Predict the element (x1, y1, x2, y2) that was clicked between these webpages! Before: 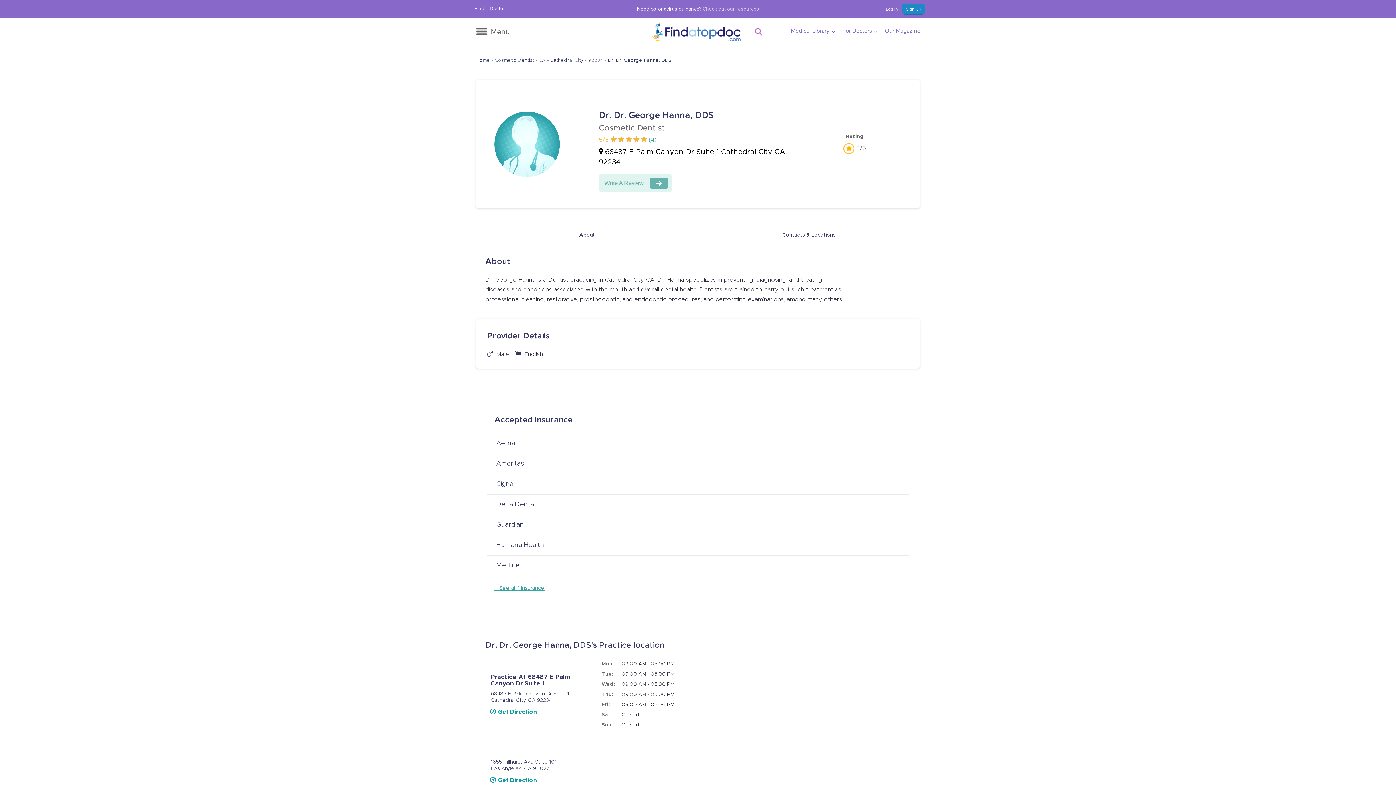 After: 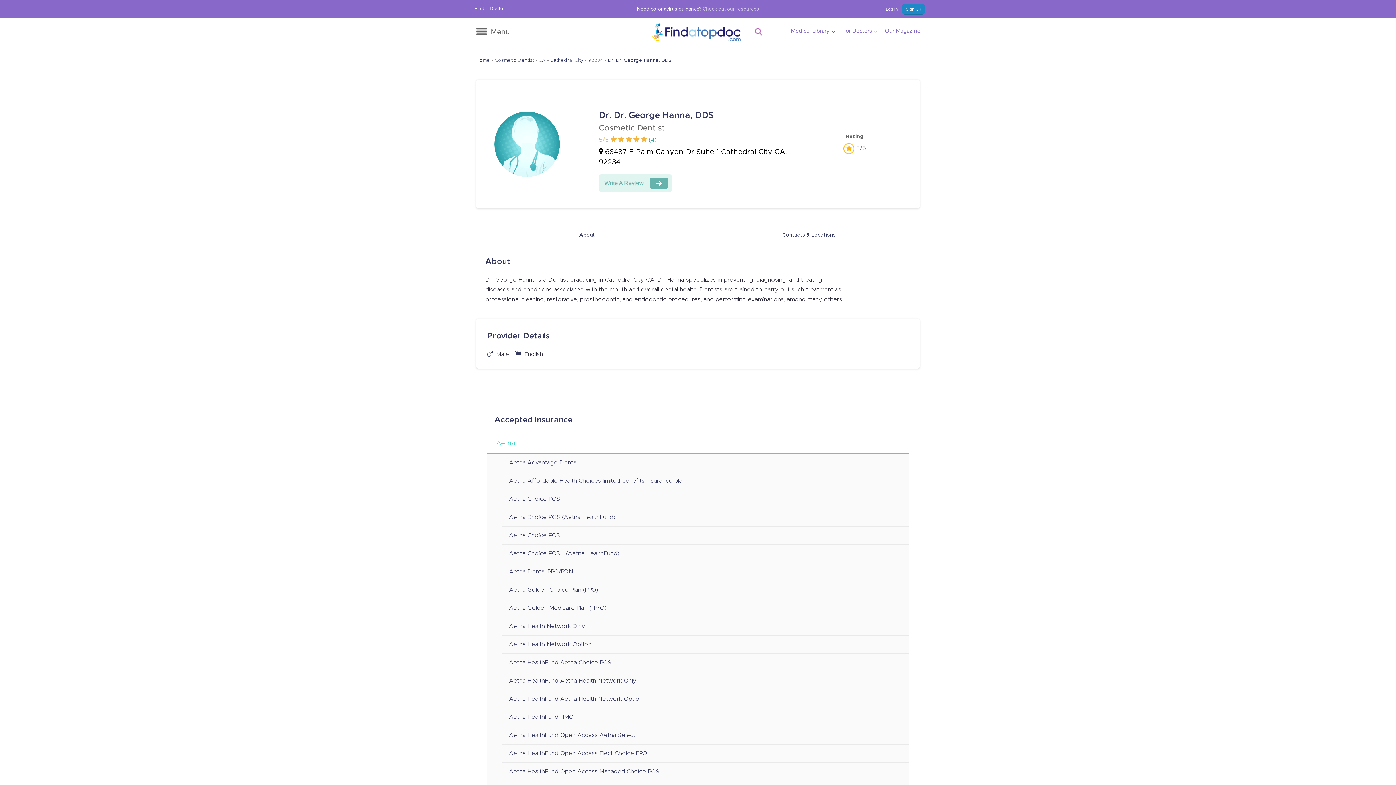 Action: label: Aetna bbox: (487, 433, 909, 454)